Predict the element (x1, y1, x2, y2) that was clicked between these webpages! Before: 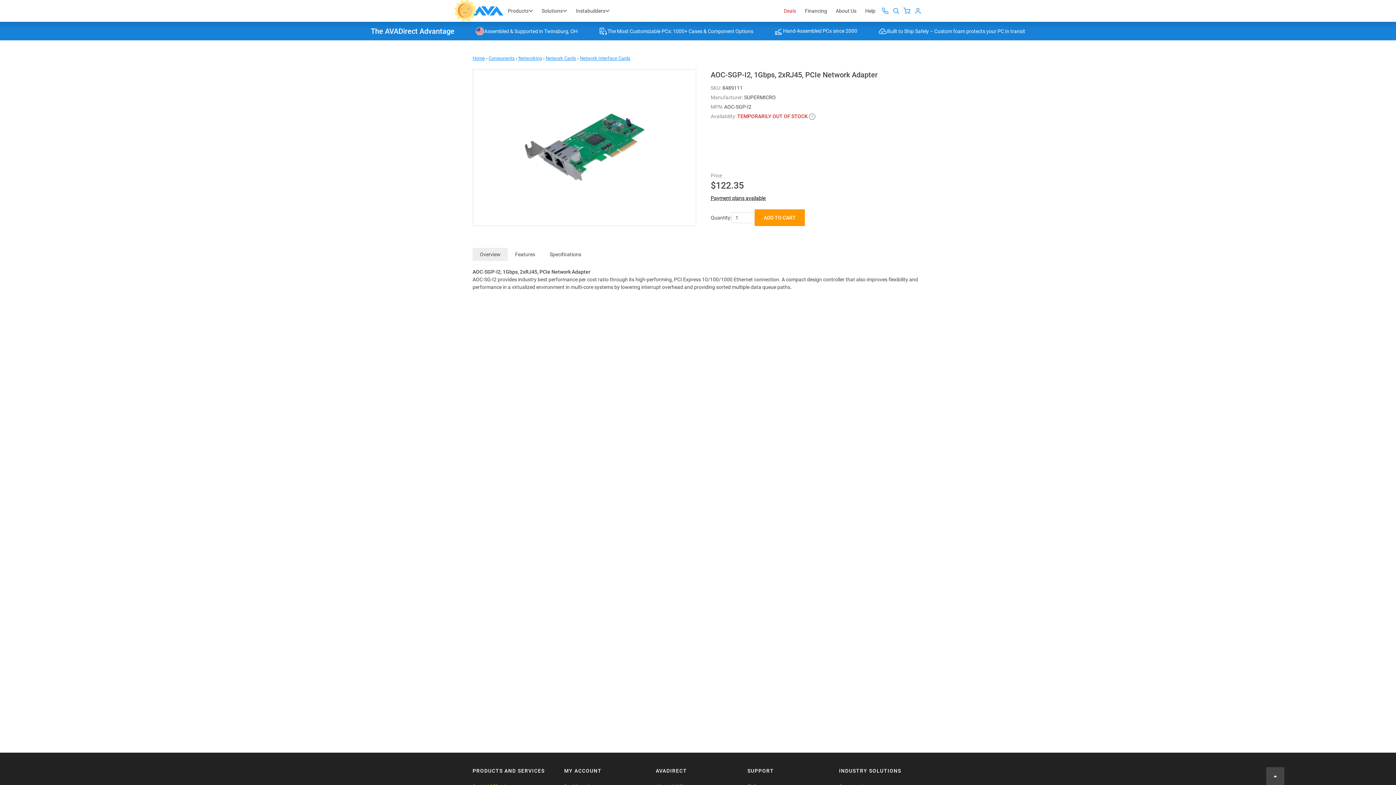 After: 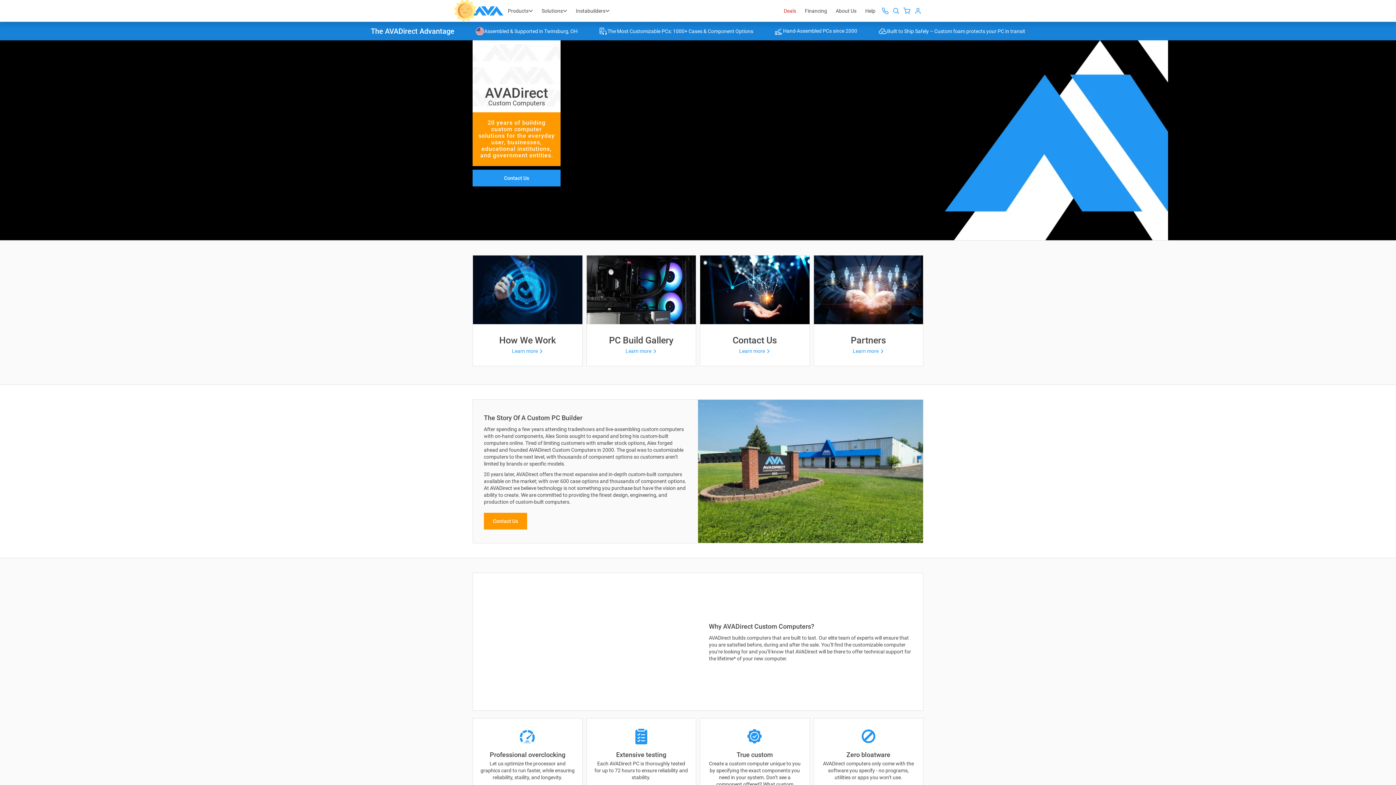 Action: bbox: (0, 21, 1396, 40) label: The AVADirect Advantage
Assembled & Supported in Twinsburg, OH
The Most Customizable PCs: 1000+ Cases & Component Options
Hand-Assembled PCs since 2000
Built to Ship Safely – Custom foam protects your PC in transit